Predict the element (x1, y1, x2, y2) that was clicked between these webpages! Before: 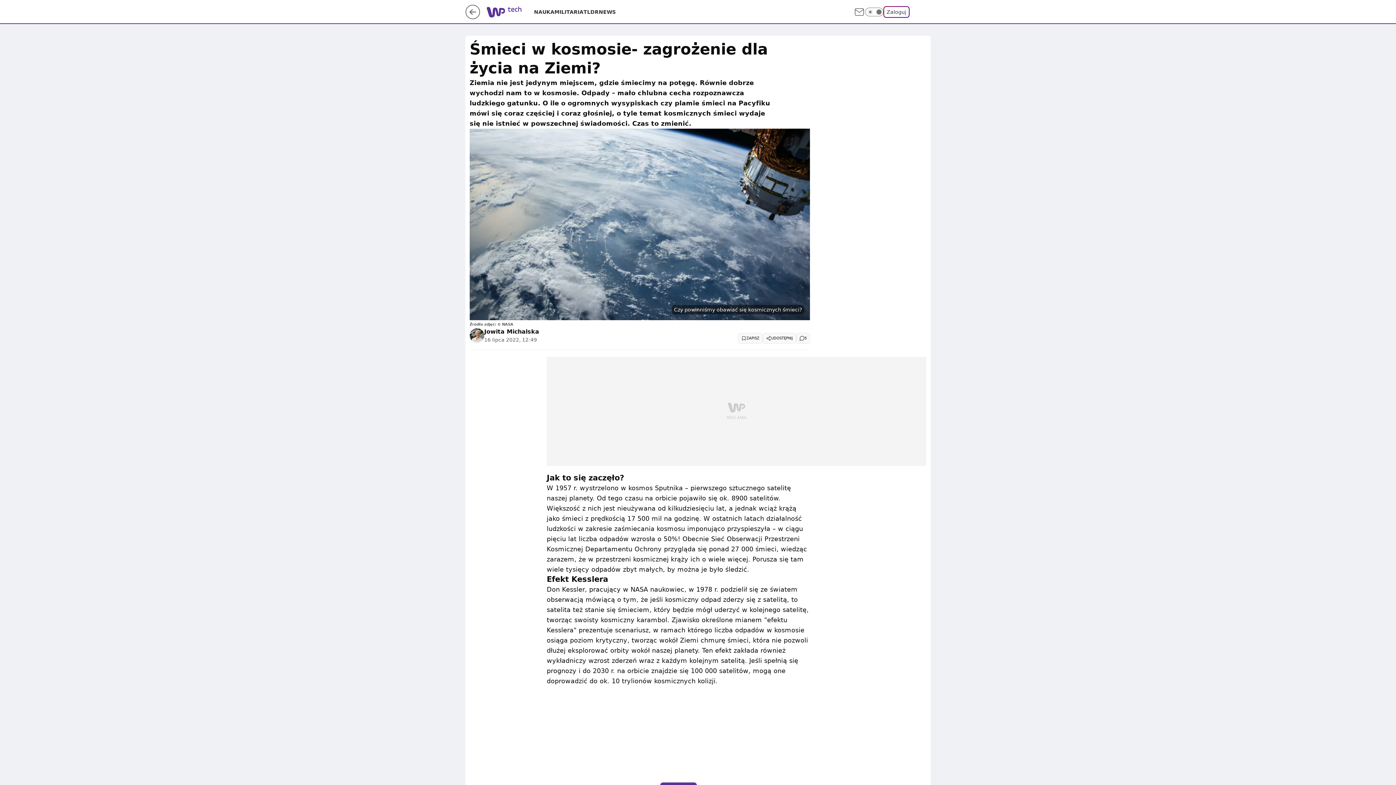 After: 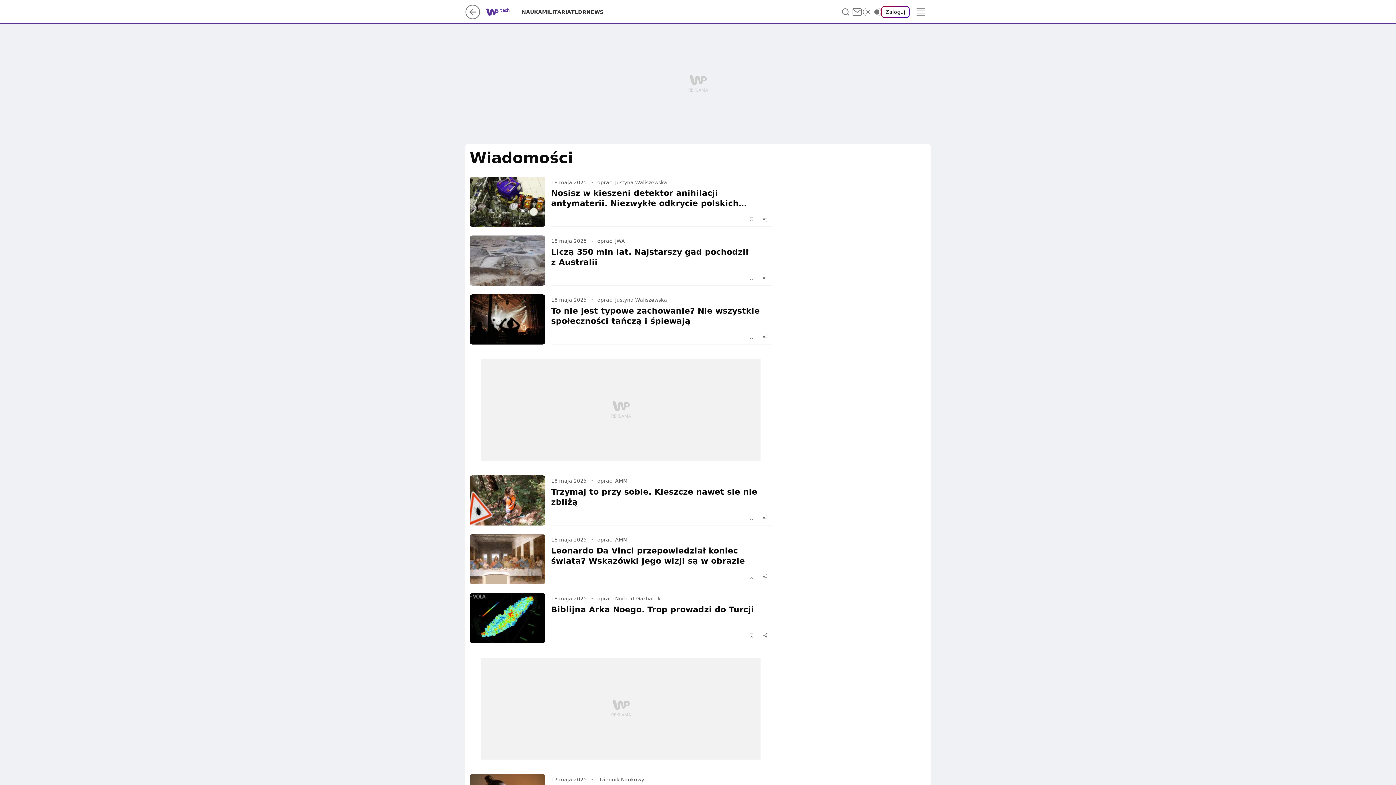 Action: bbox: (598, 8, 616, 15) label: NEWS